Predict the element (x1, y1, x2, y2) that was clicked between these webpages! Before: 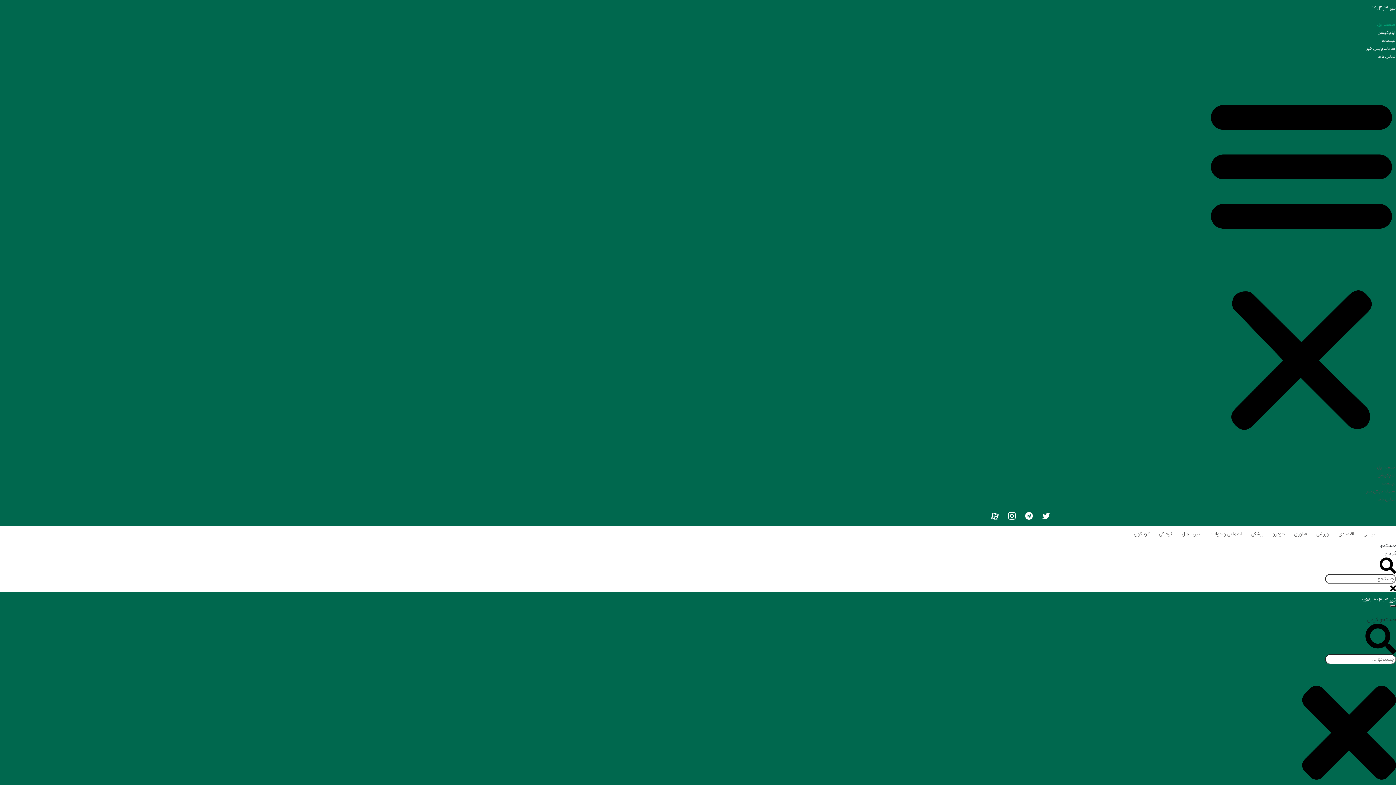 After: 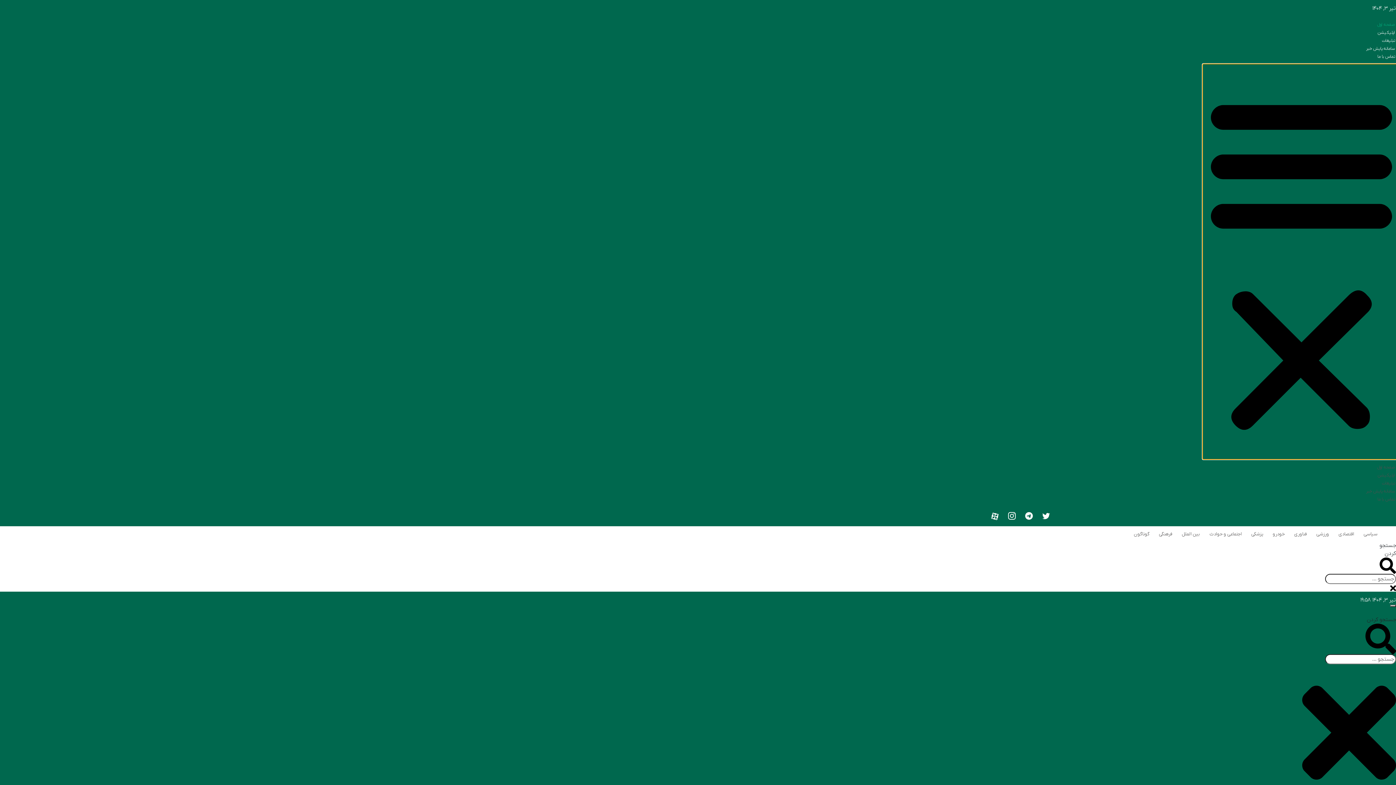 Action: bbox: (1202, 64, 1400, 459) label: تاگل فهرست